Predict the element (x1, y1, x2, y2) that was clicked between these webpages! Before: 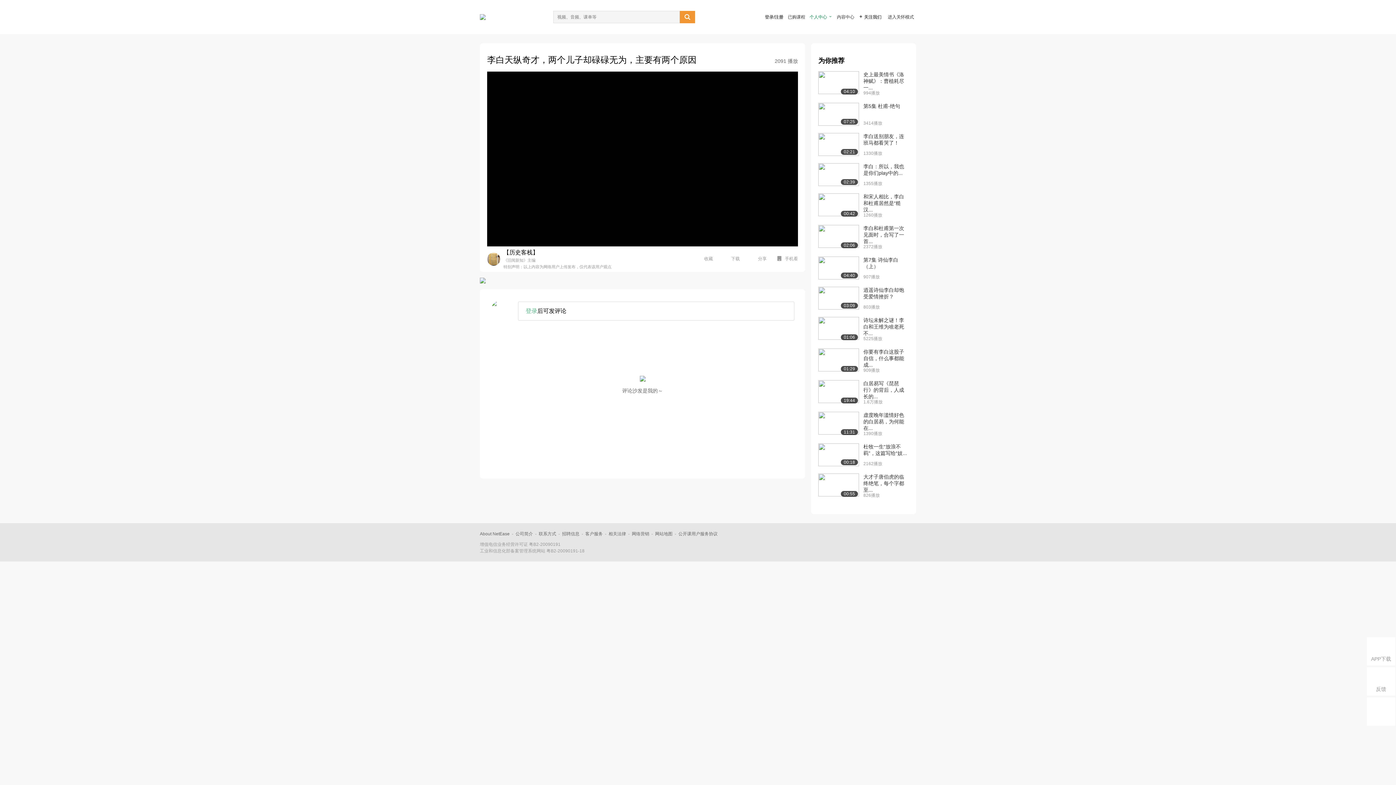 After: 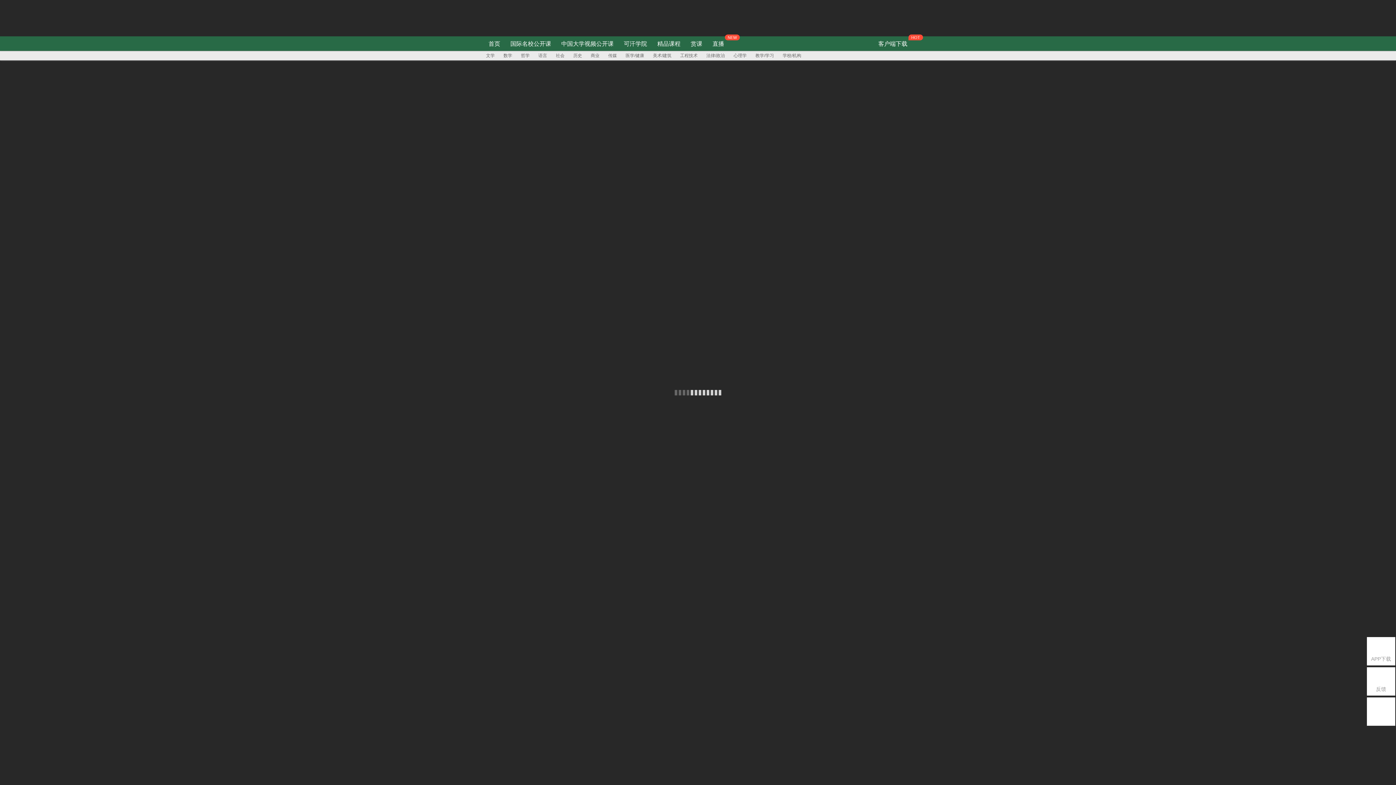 Action: bbox: (480, 14, 485, 20)